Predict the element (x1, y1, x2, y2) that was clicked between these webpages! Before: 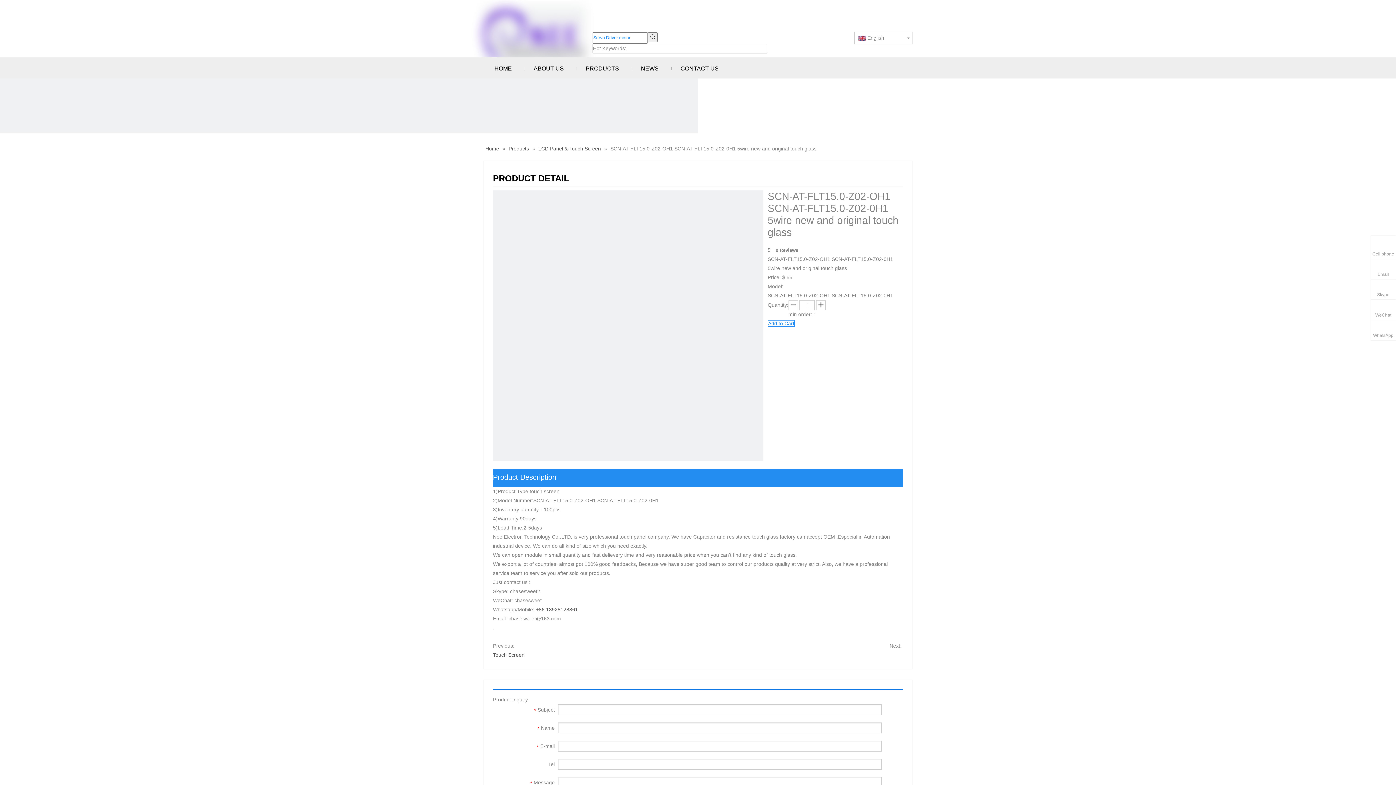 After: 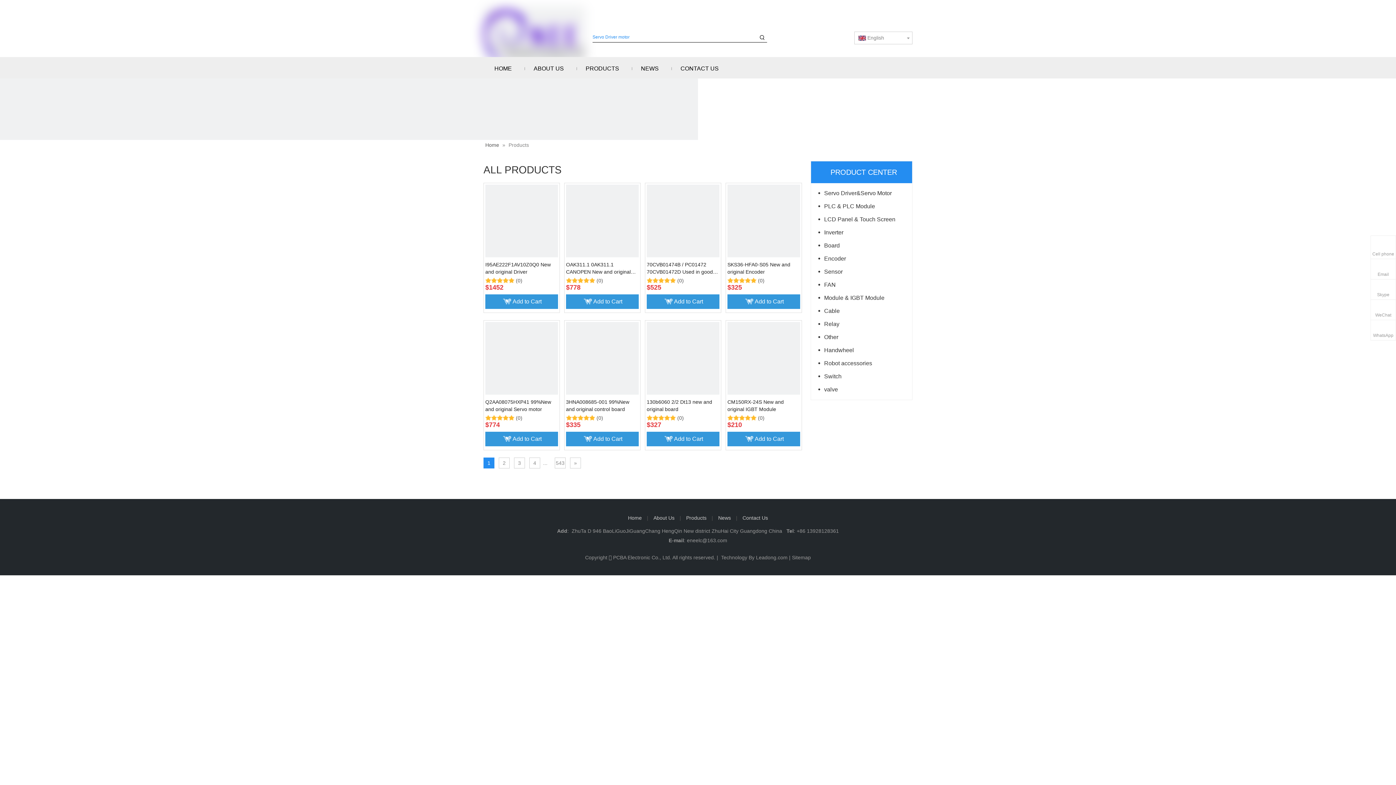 Action: label: PRODUCTS bbox: (574, 62, 630, 74)